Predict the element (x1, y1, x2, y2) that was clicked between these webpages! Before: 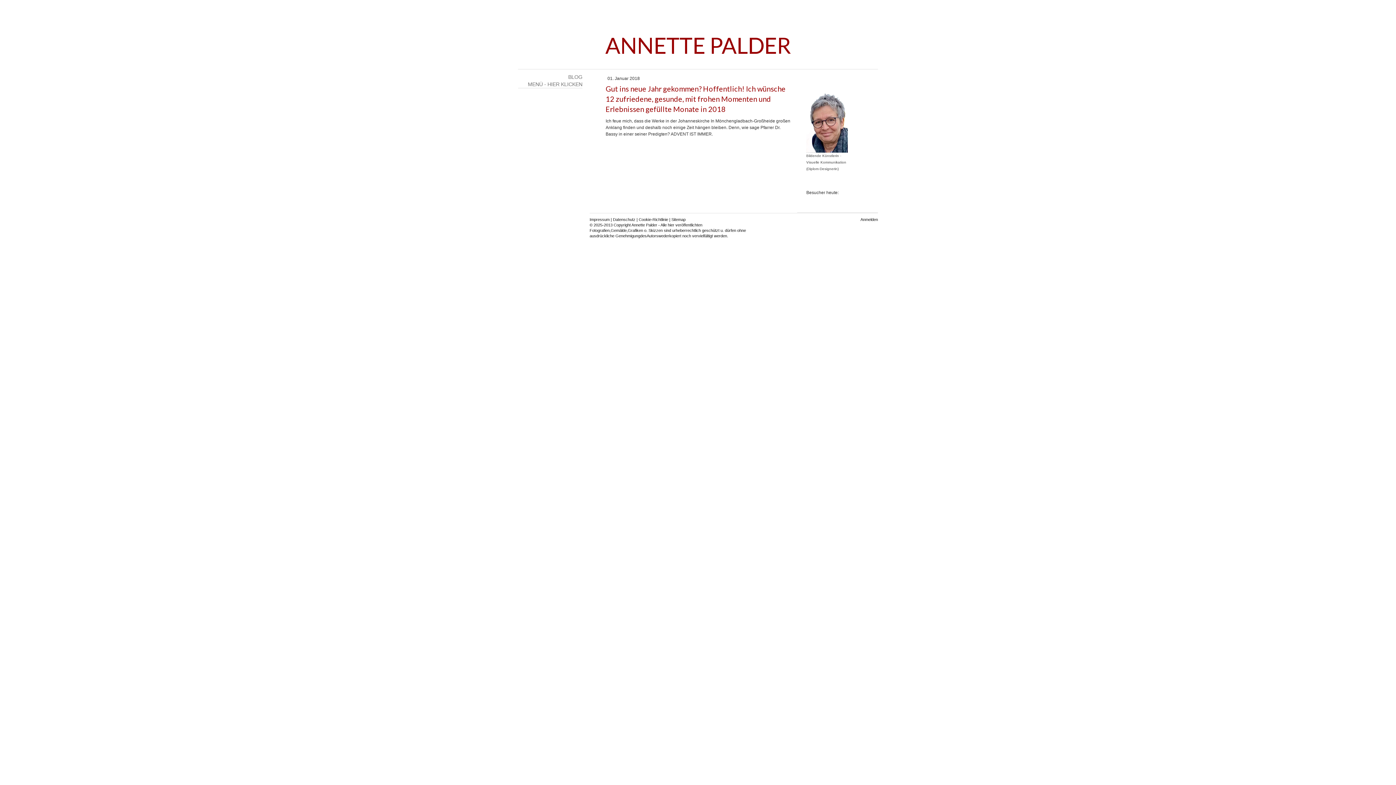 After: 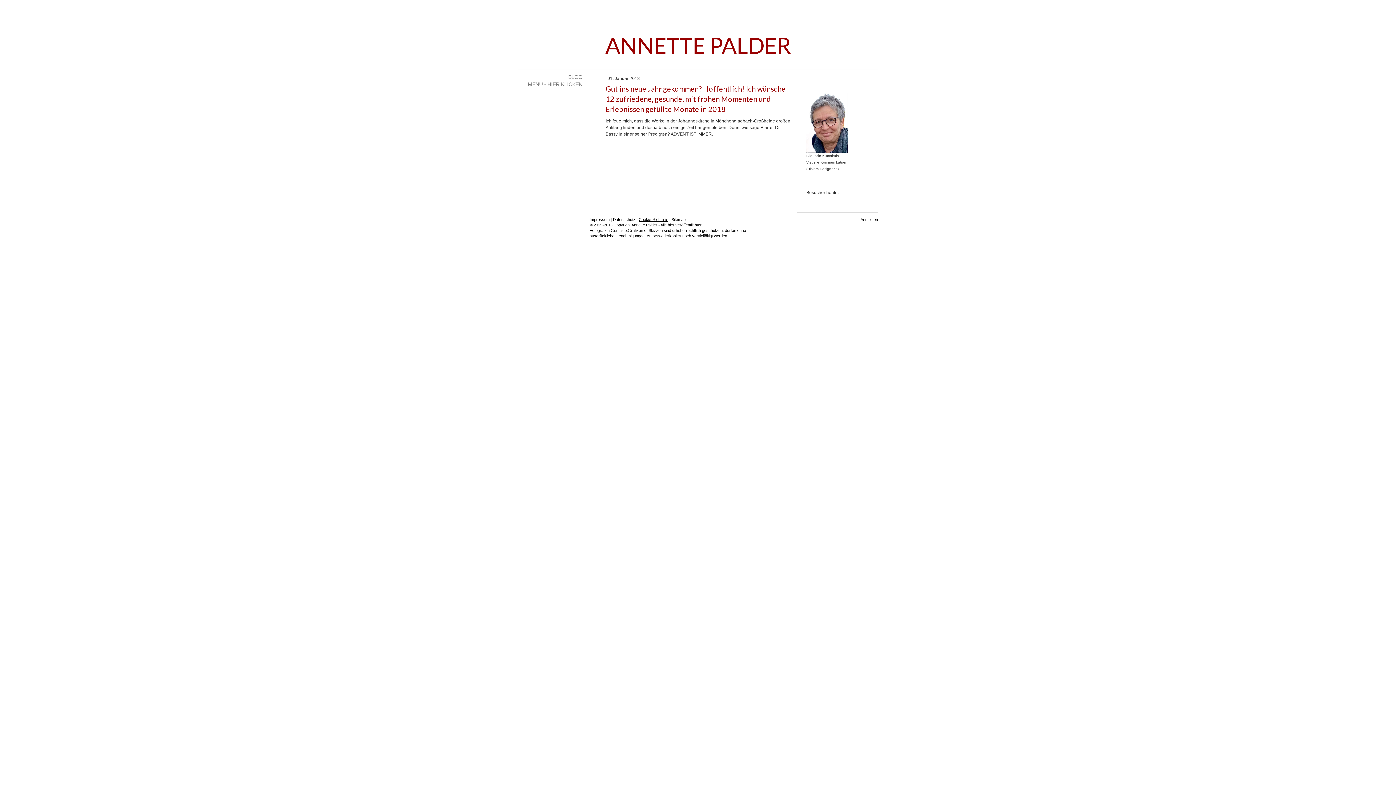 Action: bbox: (638, 217, 668, 221) label: Cookie-Richtlinie